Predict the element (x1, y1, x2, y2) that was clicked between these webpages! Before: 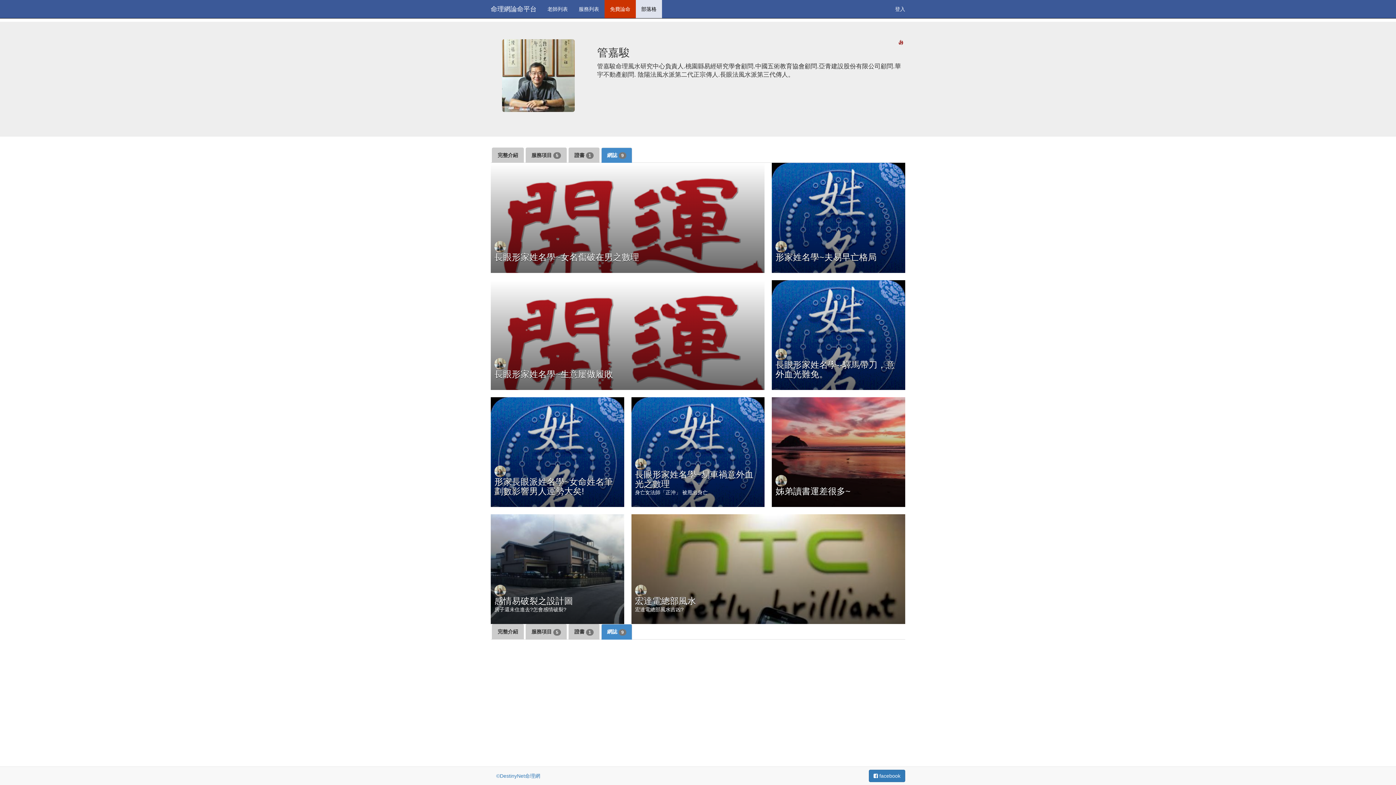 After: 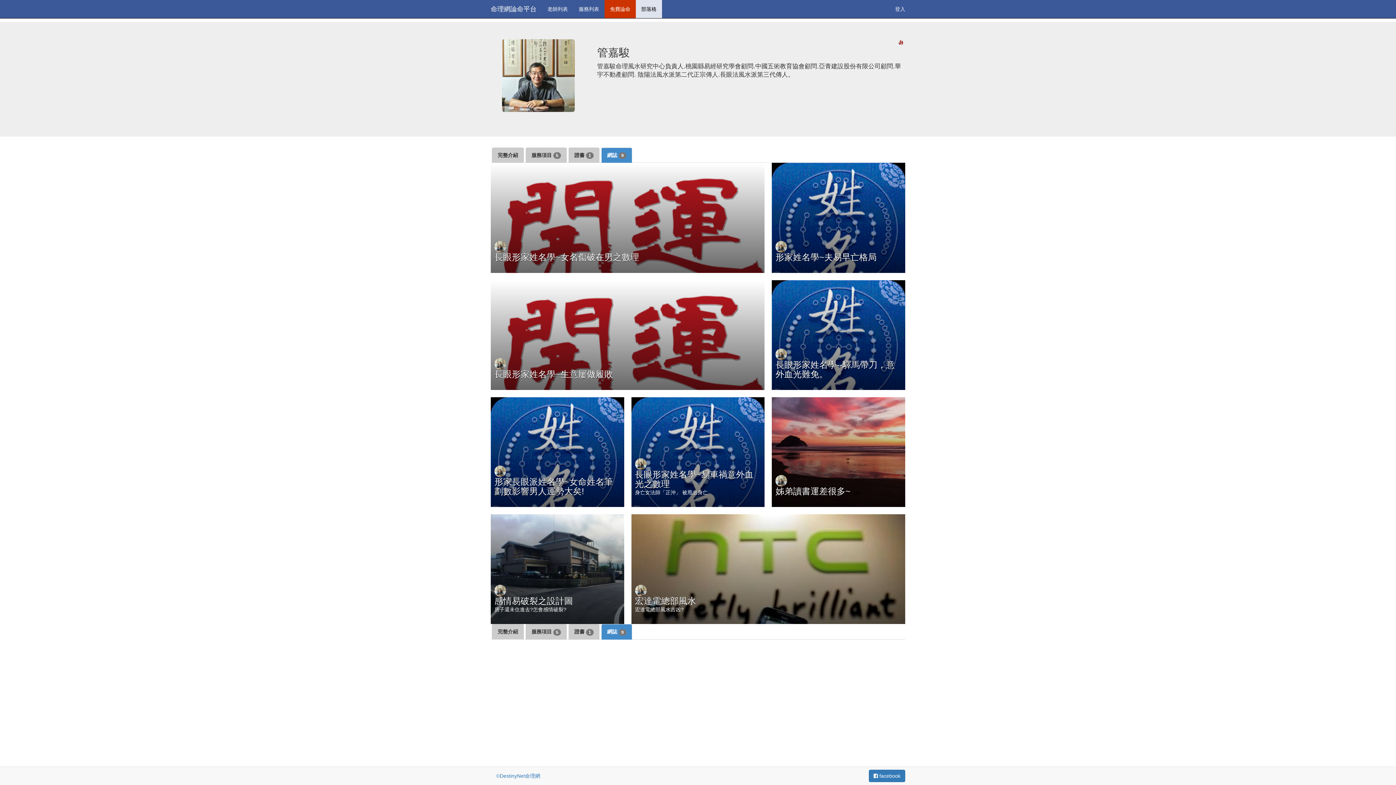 Action: label: 網誌 9 bbox: (601, 147, 632, 163)